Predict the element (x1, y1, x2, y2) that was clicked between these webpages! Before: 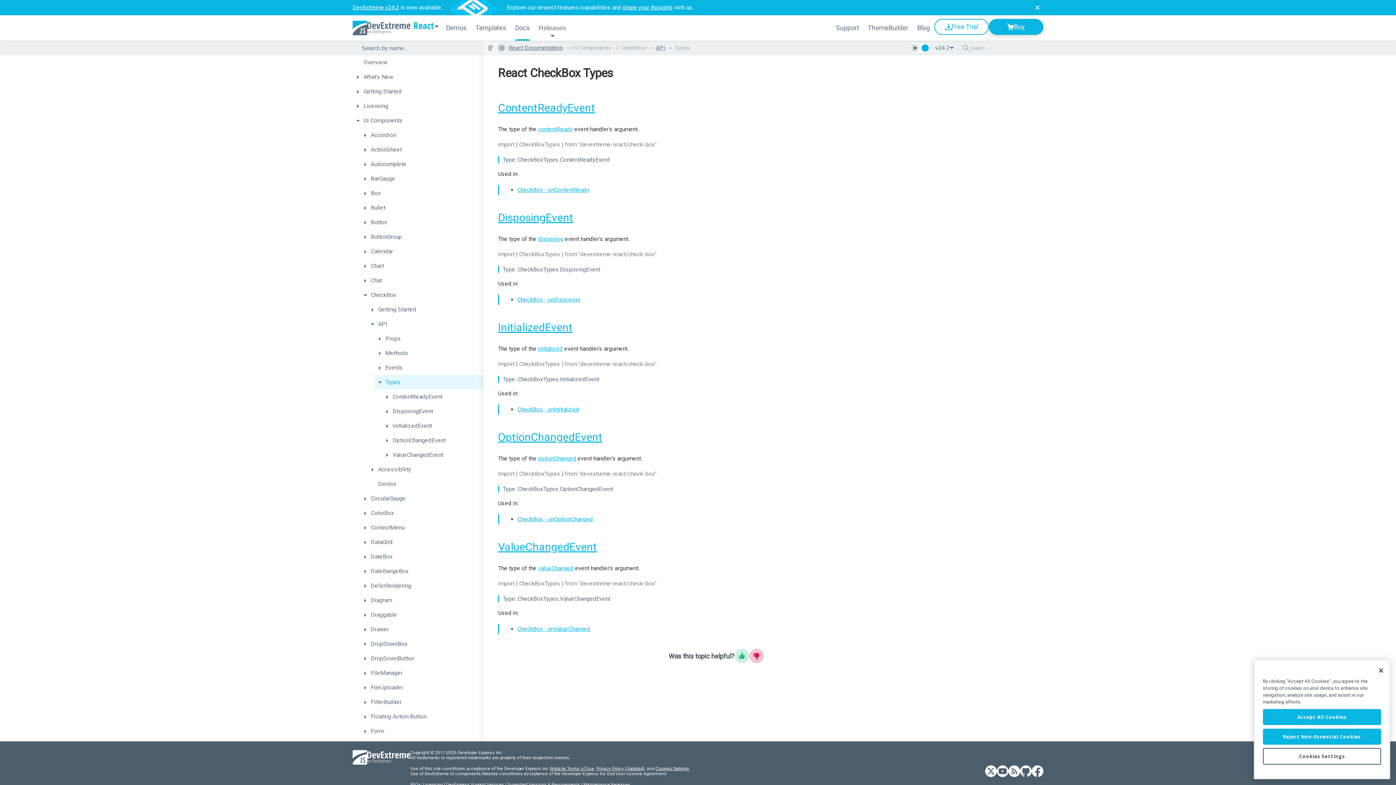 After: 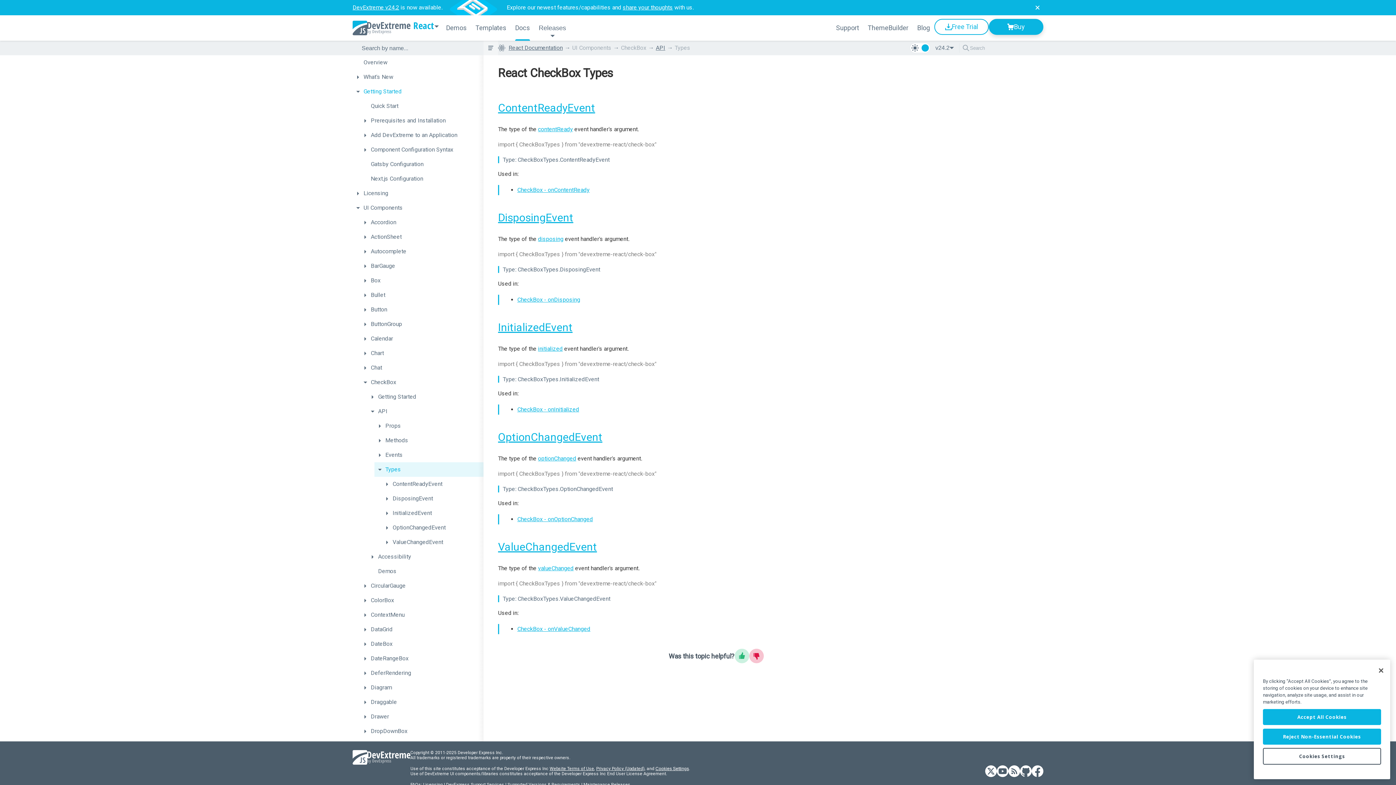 Action: label: Getting Started bbox: (352, 84, 483, 98)